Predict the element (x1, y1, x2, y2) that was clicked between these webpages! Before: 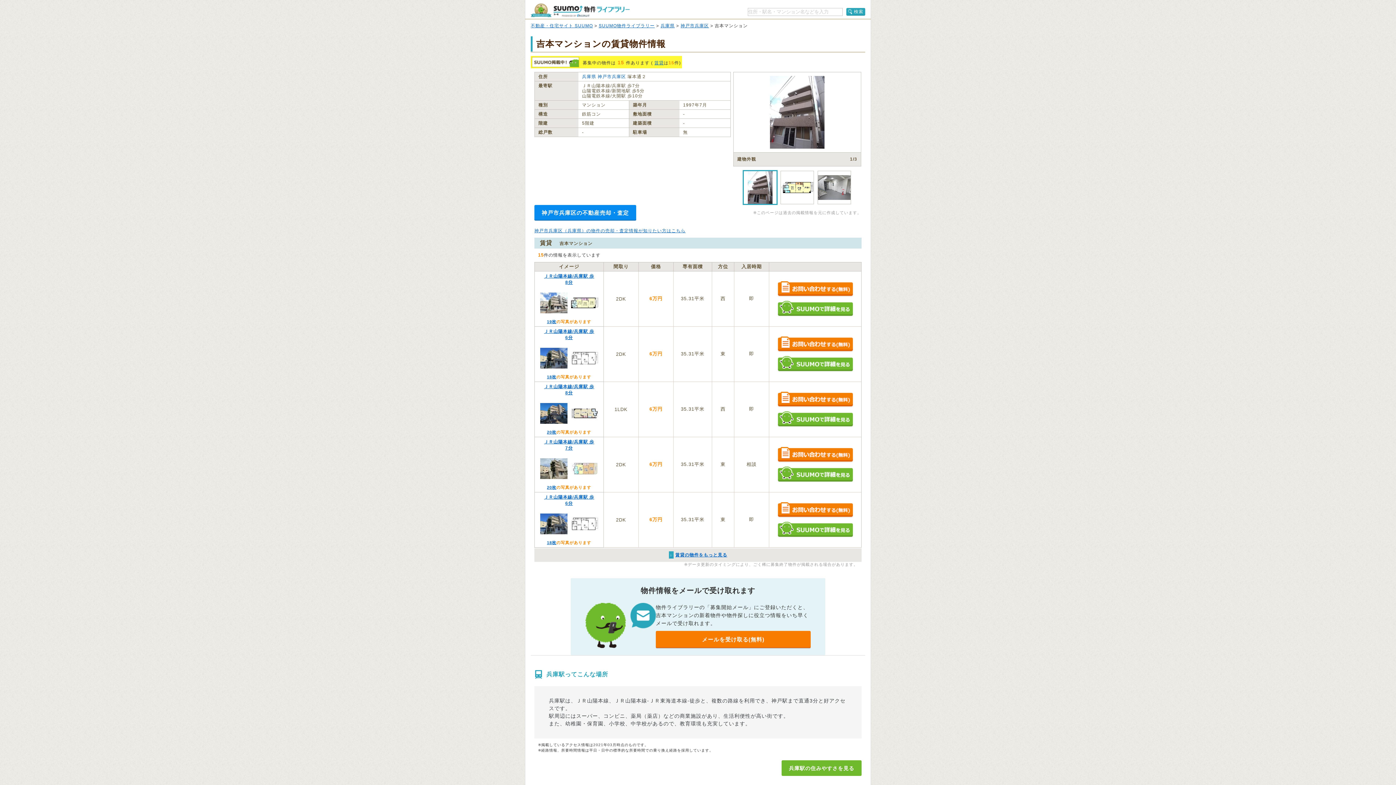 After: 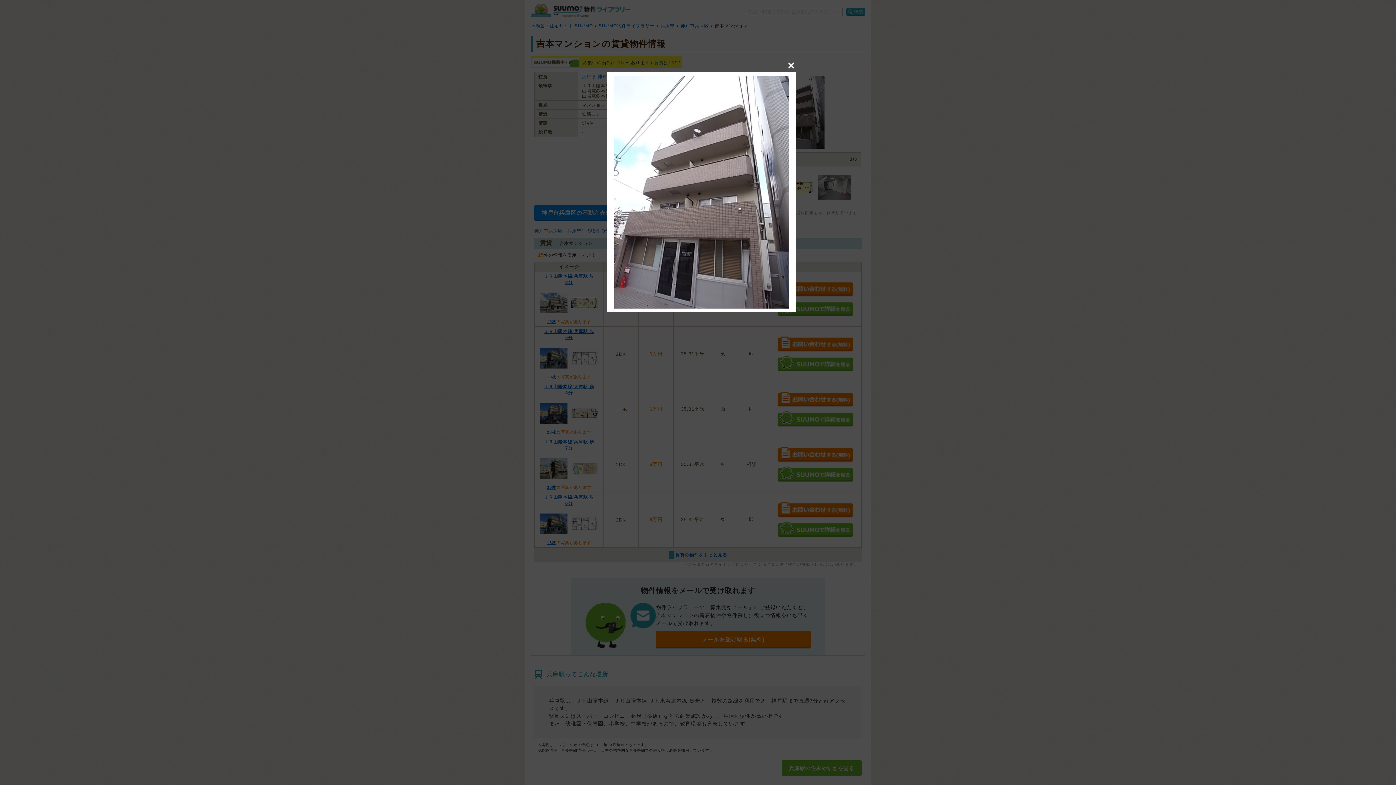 Action: bbox: (733, 72, 861, 152)